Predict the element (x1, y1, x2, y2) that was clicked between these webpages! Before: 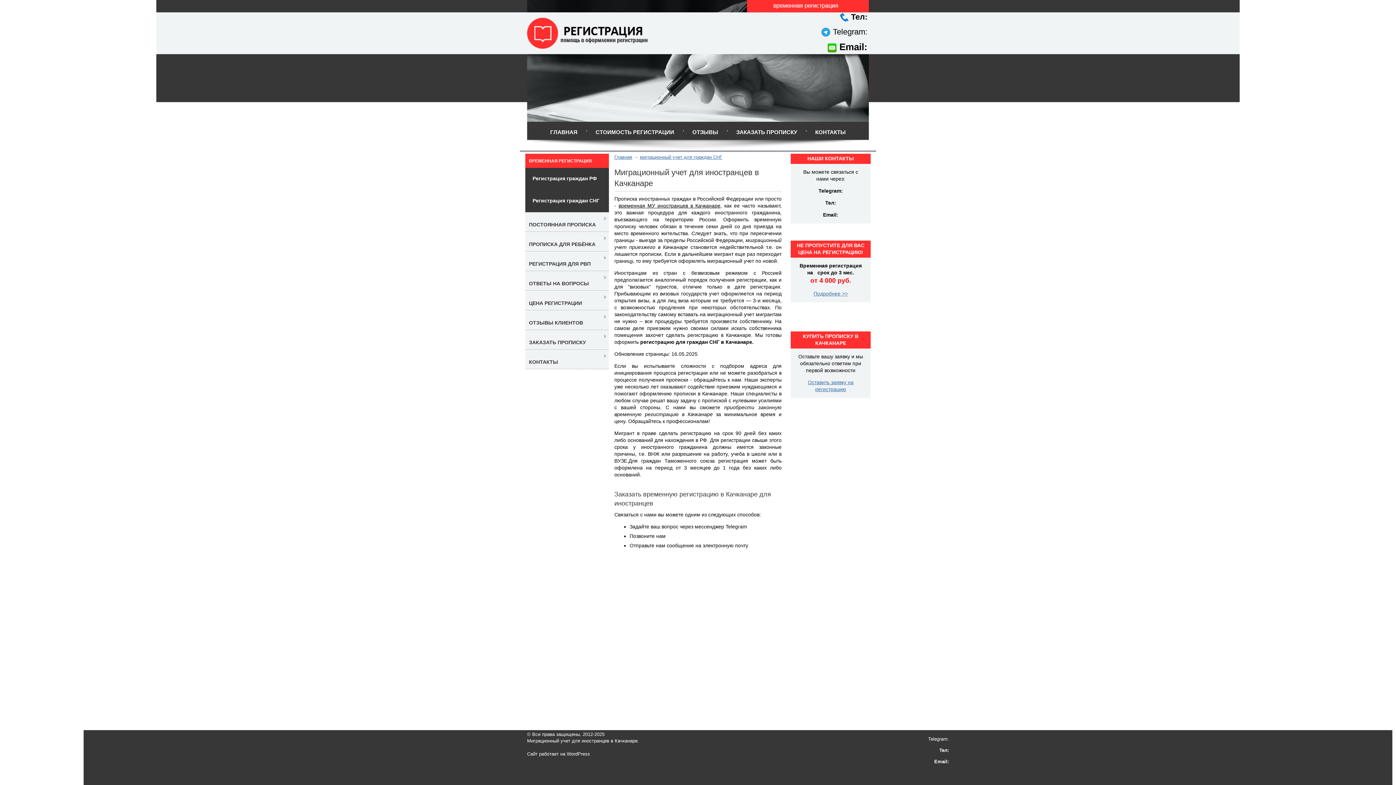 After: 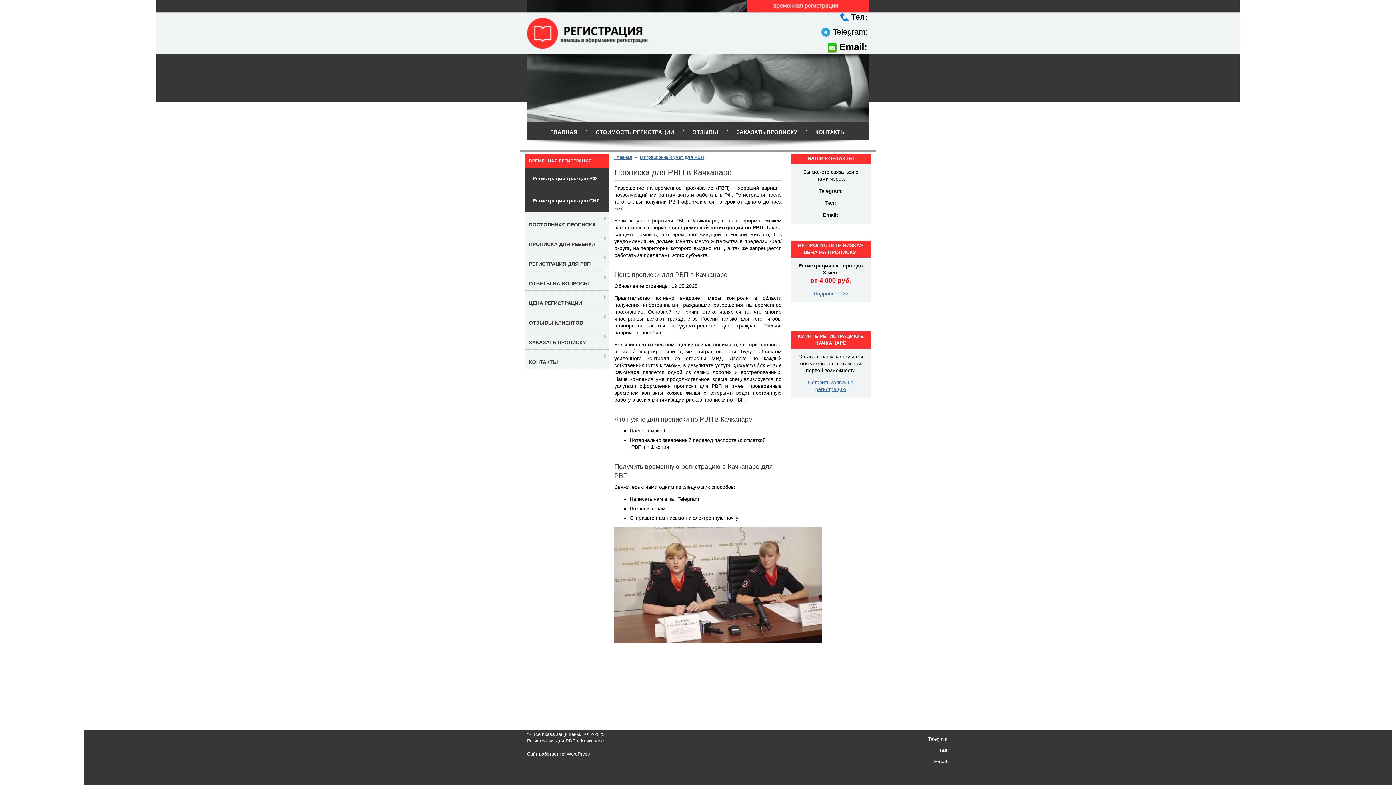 Action: label: РЕГИСТРАЦИЯ ДЛЯ РВП bbox: (529, 261, 590, 266)